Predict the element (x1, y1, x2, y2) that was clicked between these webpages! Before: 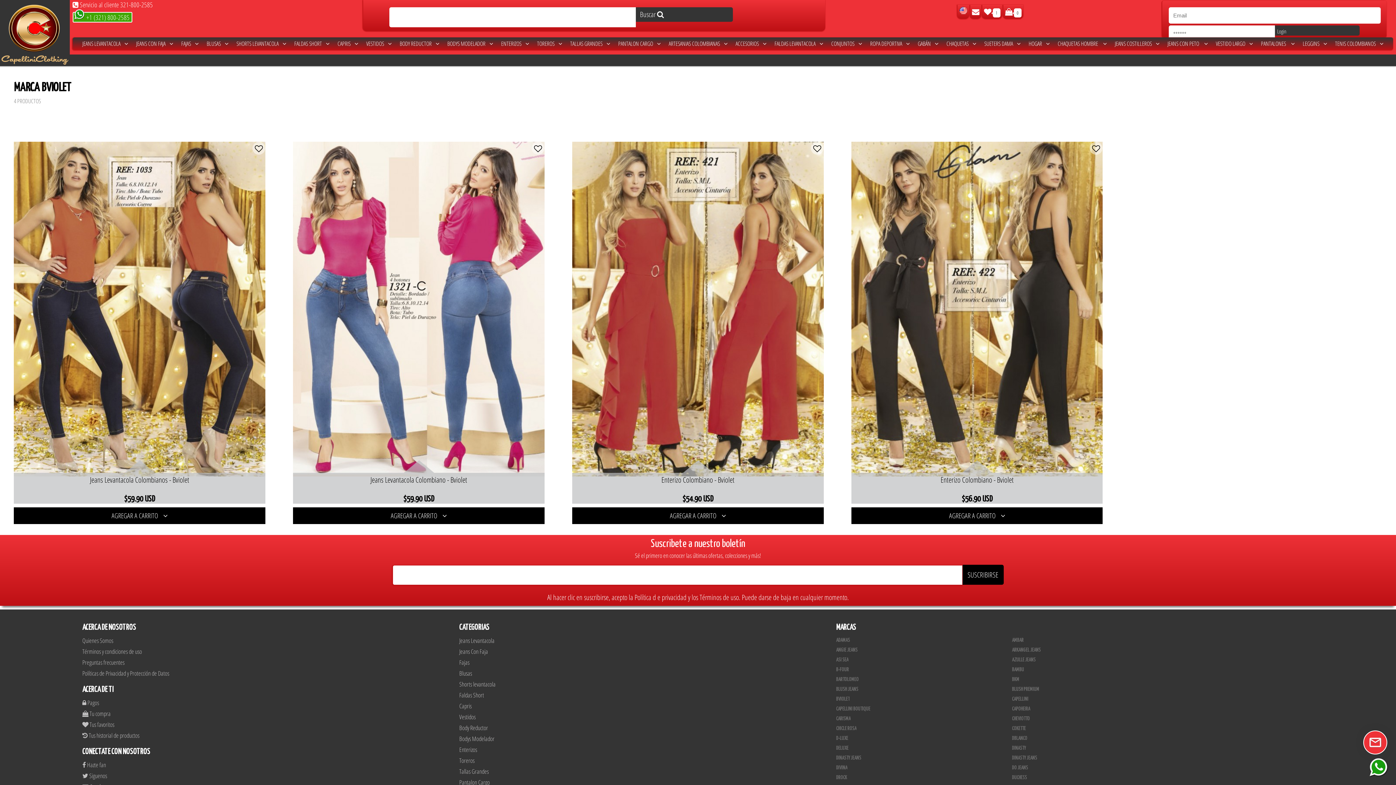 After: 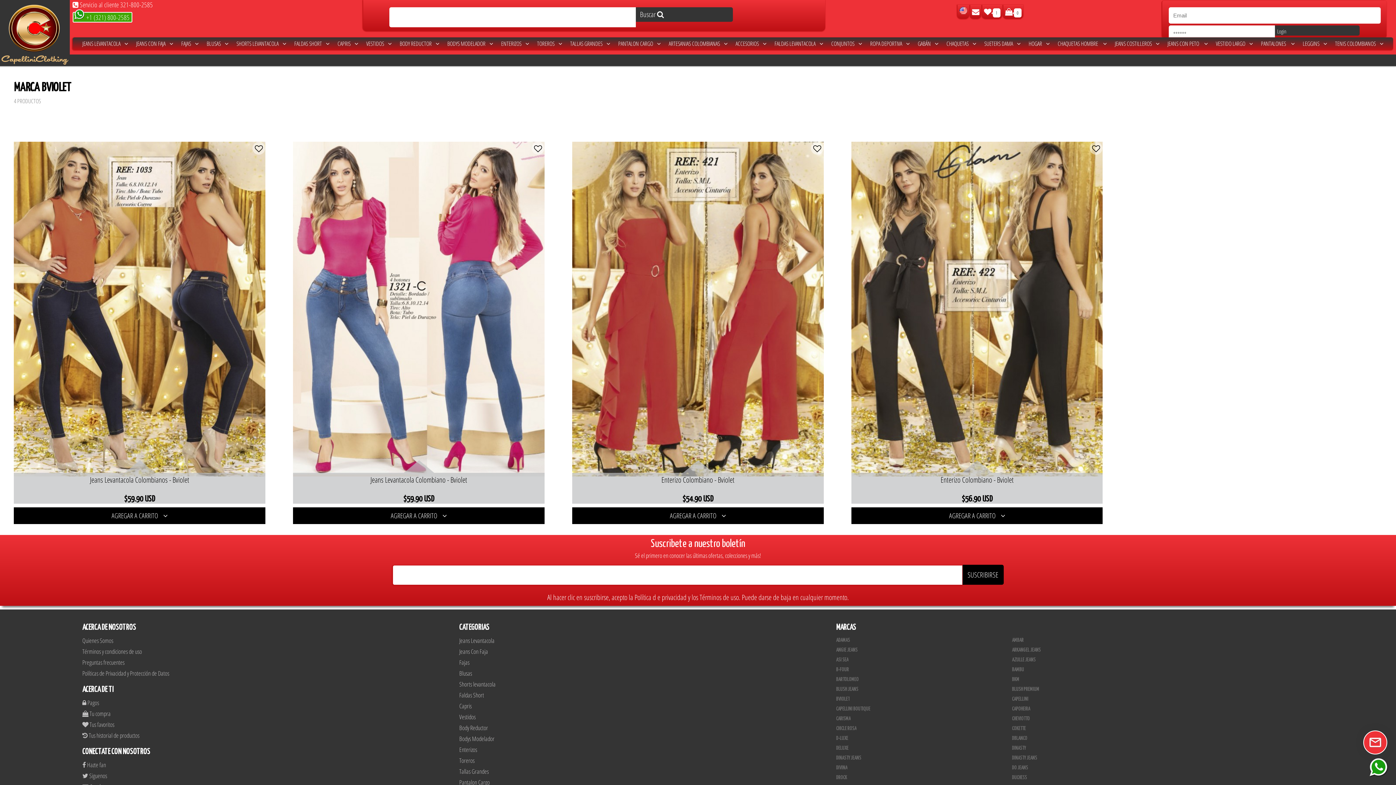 Action: bbox: (1275, 25, 1359, 35) label: Login